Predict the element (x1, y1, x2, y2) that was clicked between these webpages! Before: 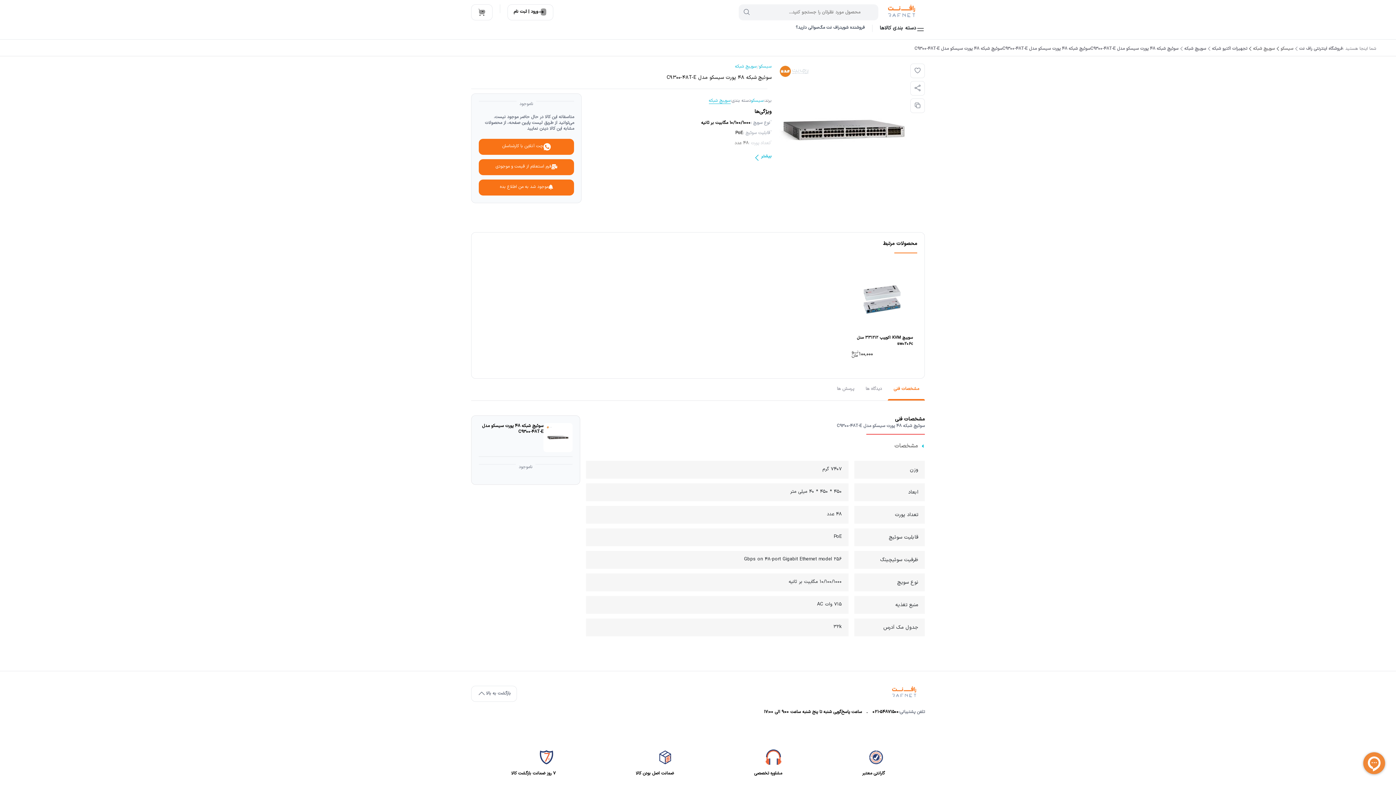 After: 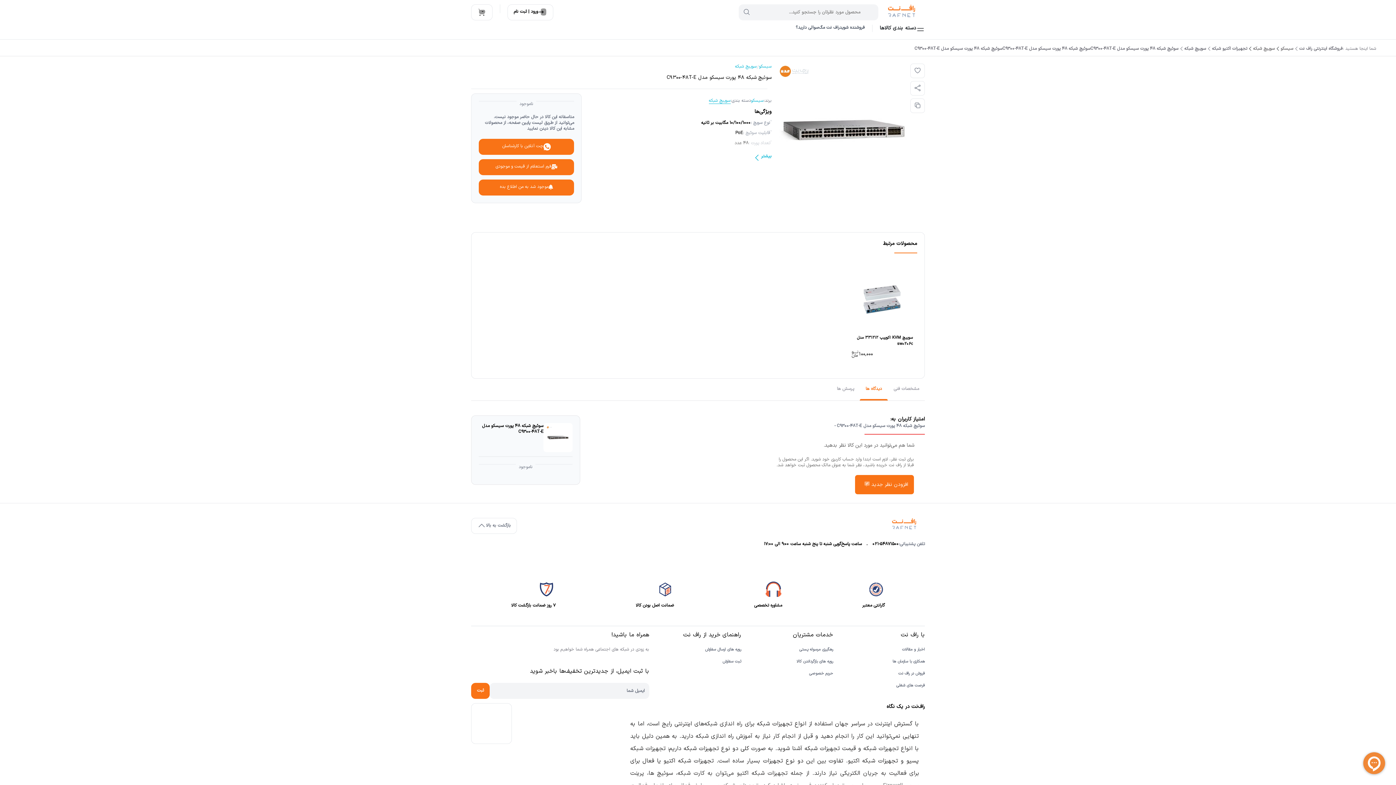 Action: label: دیدگاه ها bbox: (860, 386, 888, 400)